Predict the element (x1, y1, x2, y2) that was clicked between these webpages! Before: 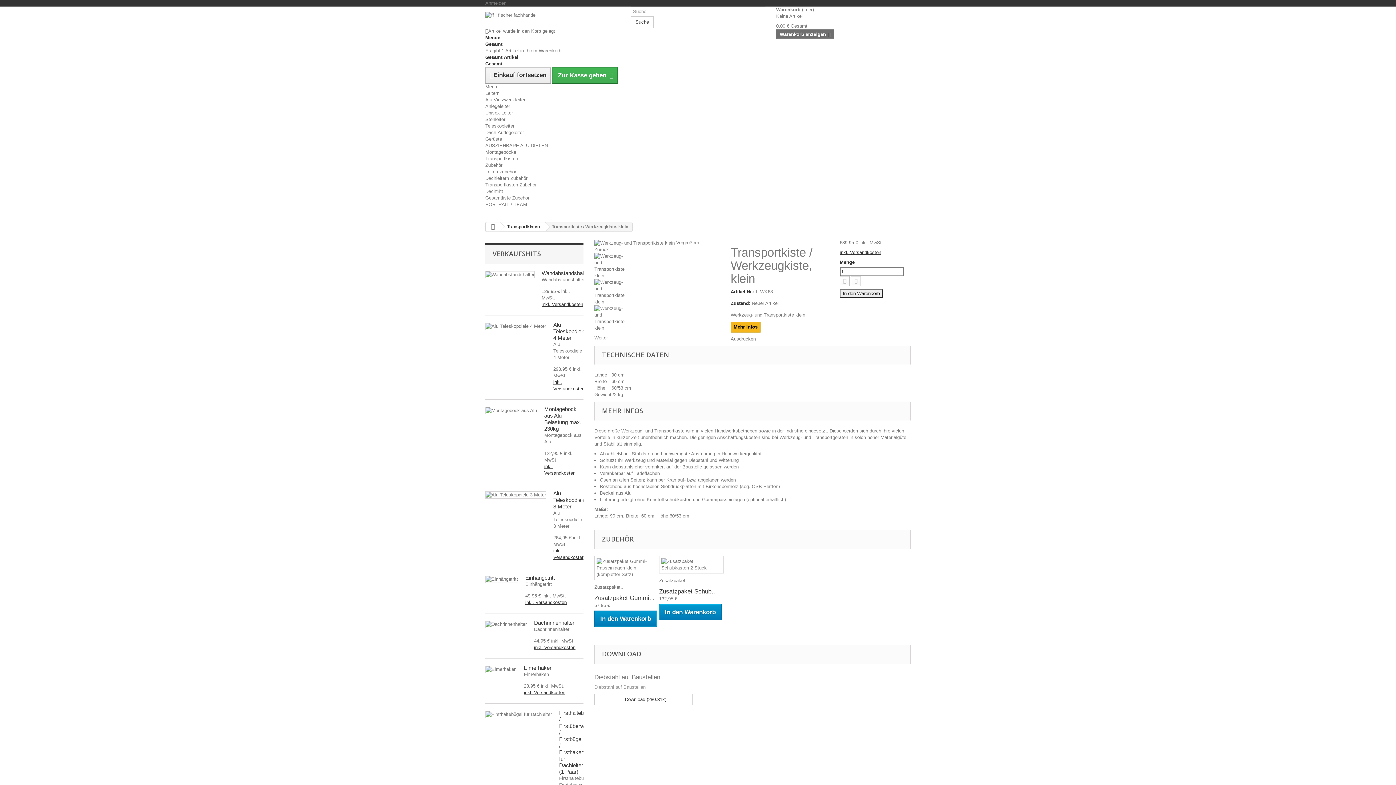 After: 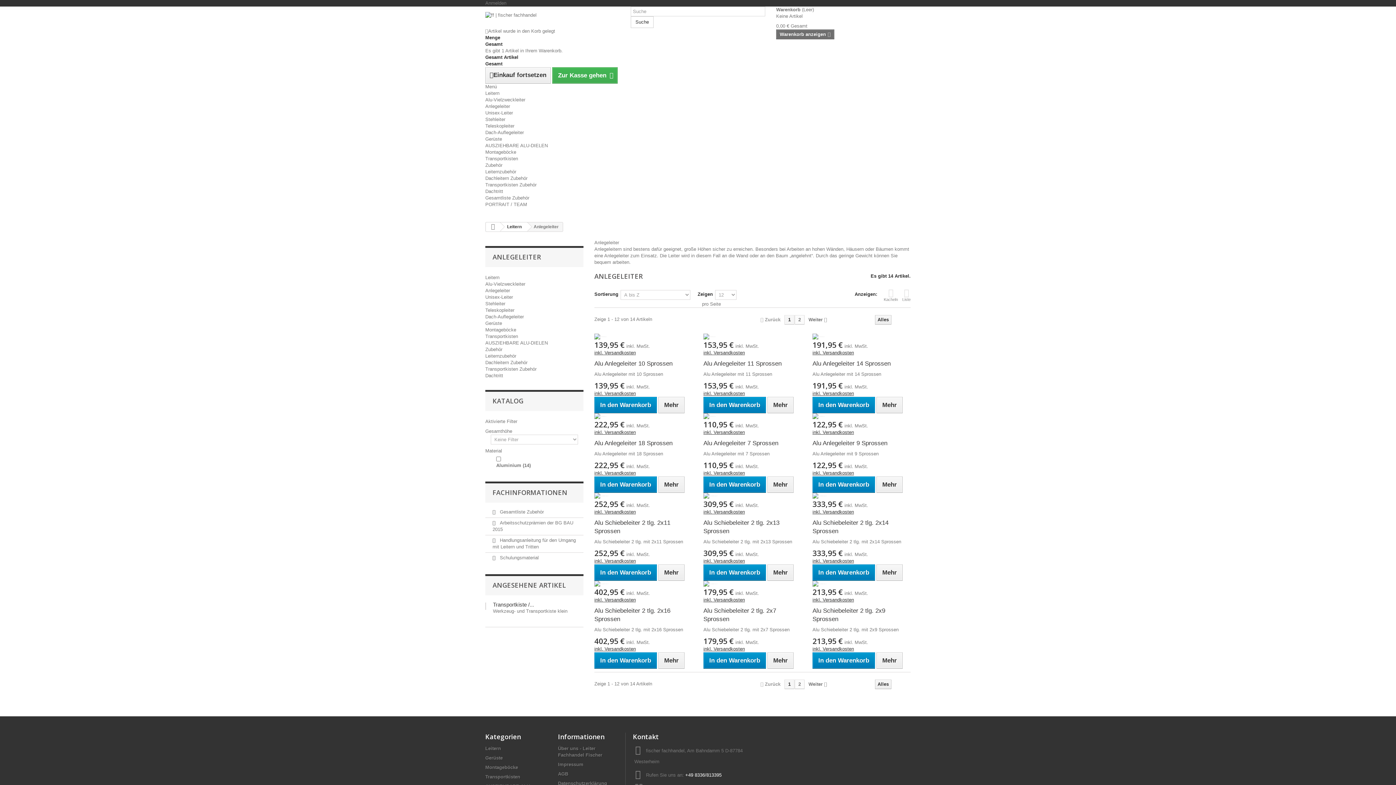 Action: bbox: (485, 103, 510, 109) label: Anlegeleiter